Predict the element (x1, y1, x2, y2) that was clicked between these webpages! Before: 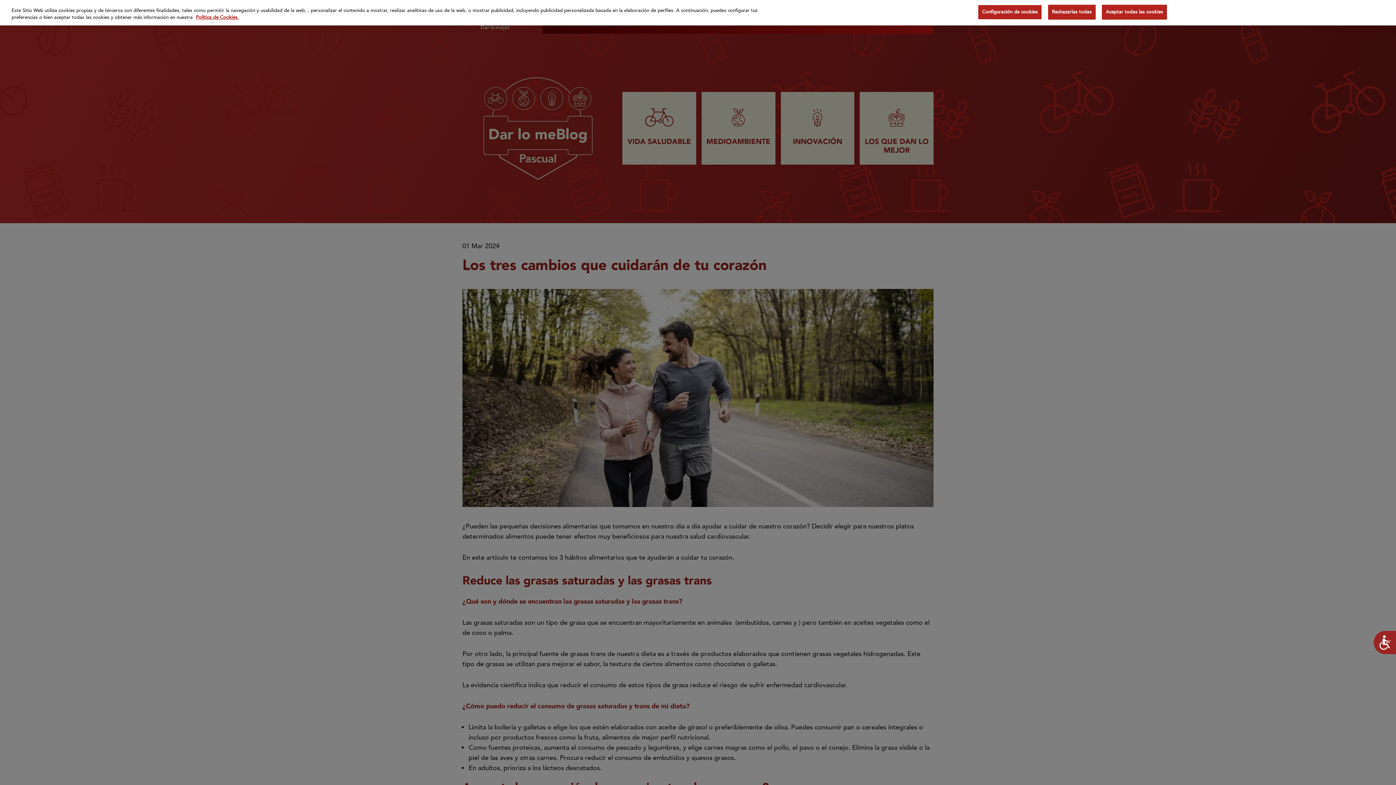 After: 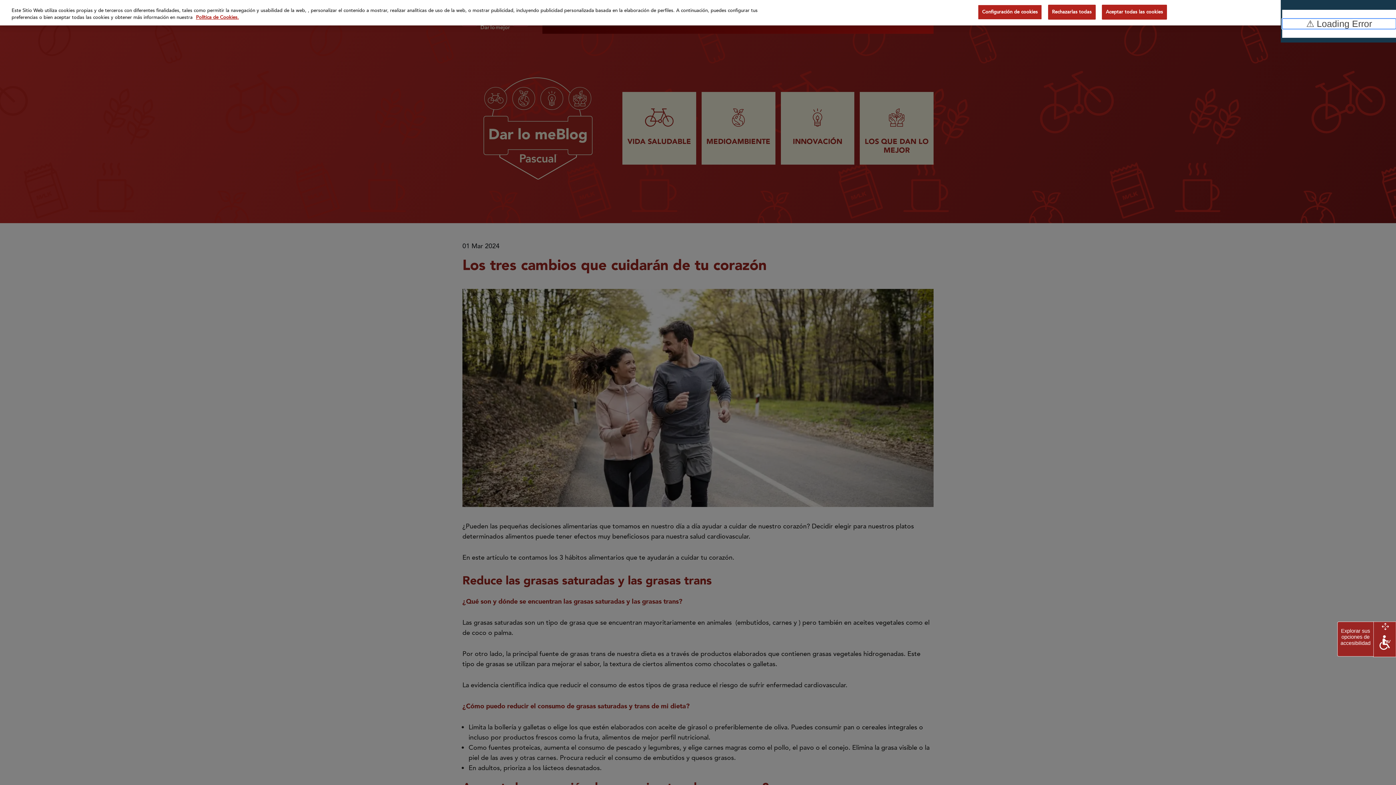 Action: label: Accesibilidad bbox: (1374, 631, 1396, 654)